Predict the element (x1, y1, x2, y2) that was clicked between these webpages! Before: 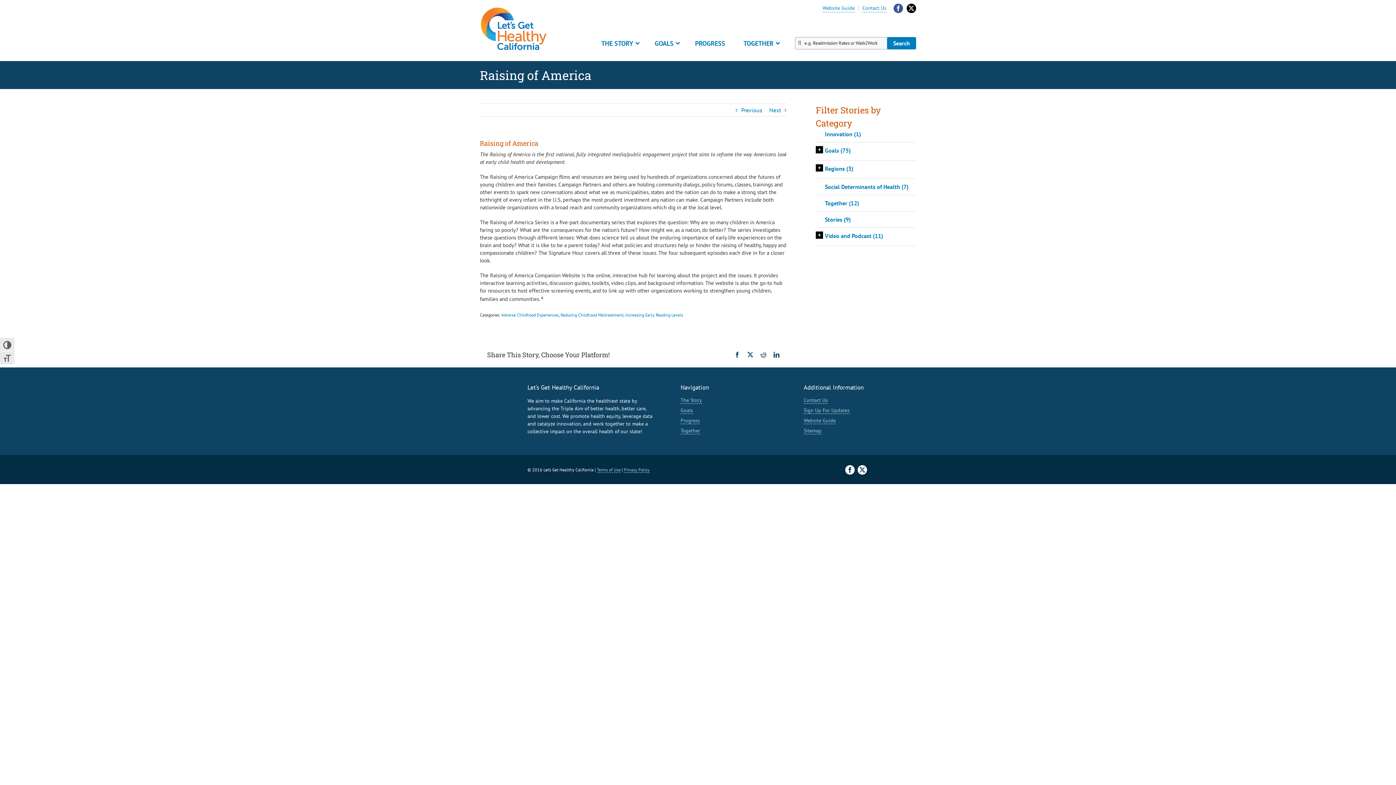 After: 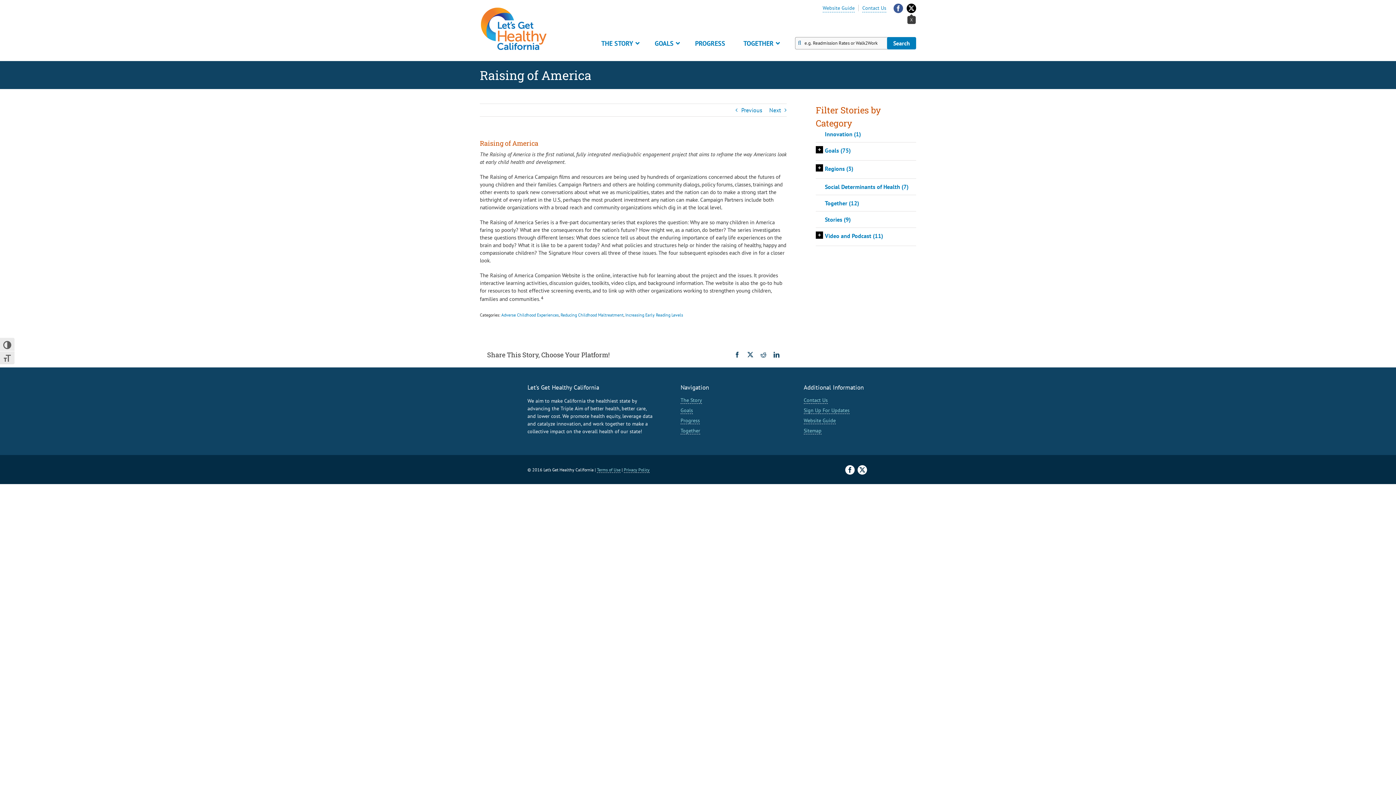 Action: bbox: (906, 3, 916, 13) label: X